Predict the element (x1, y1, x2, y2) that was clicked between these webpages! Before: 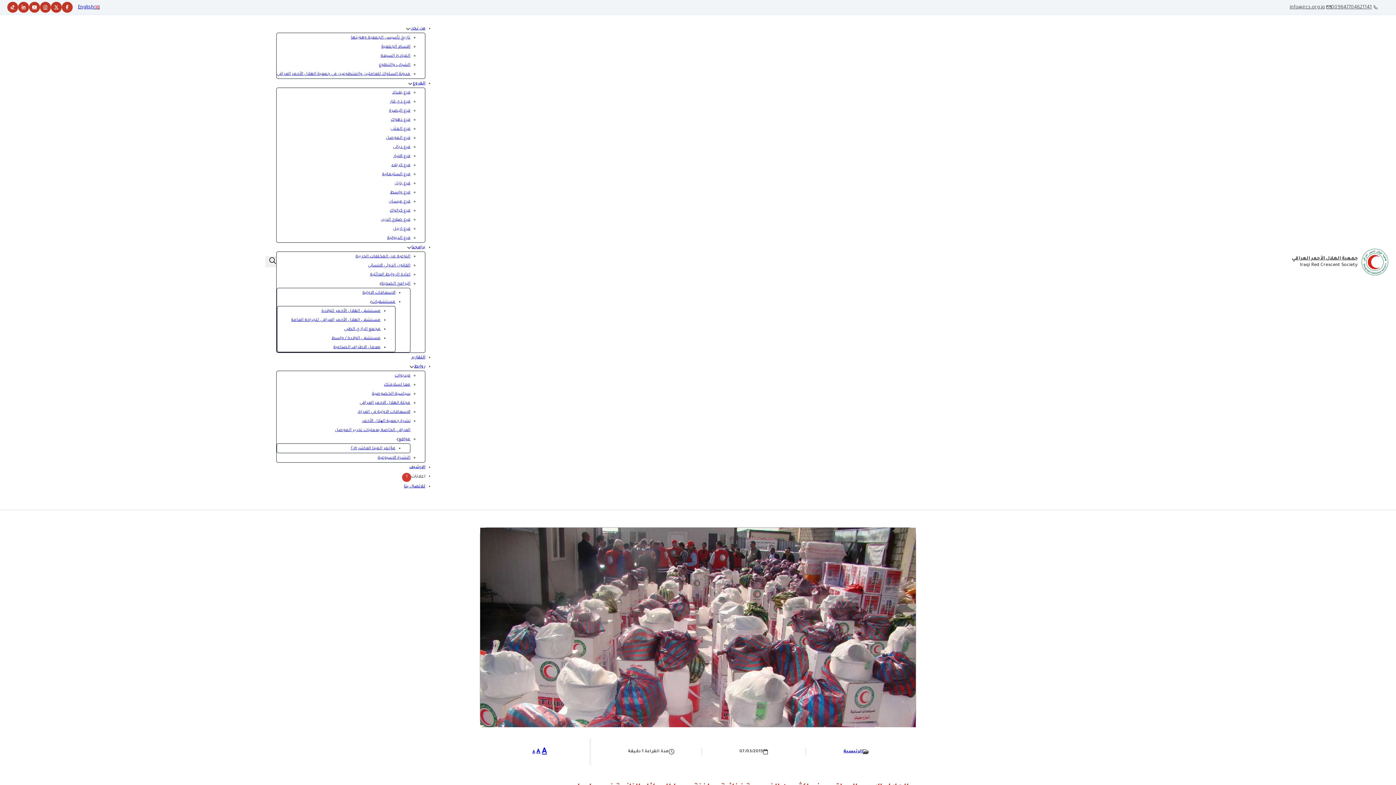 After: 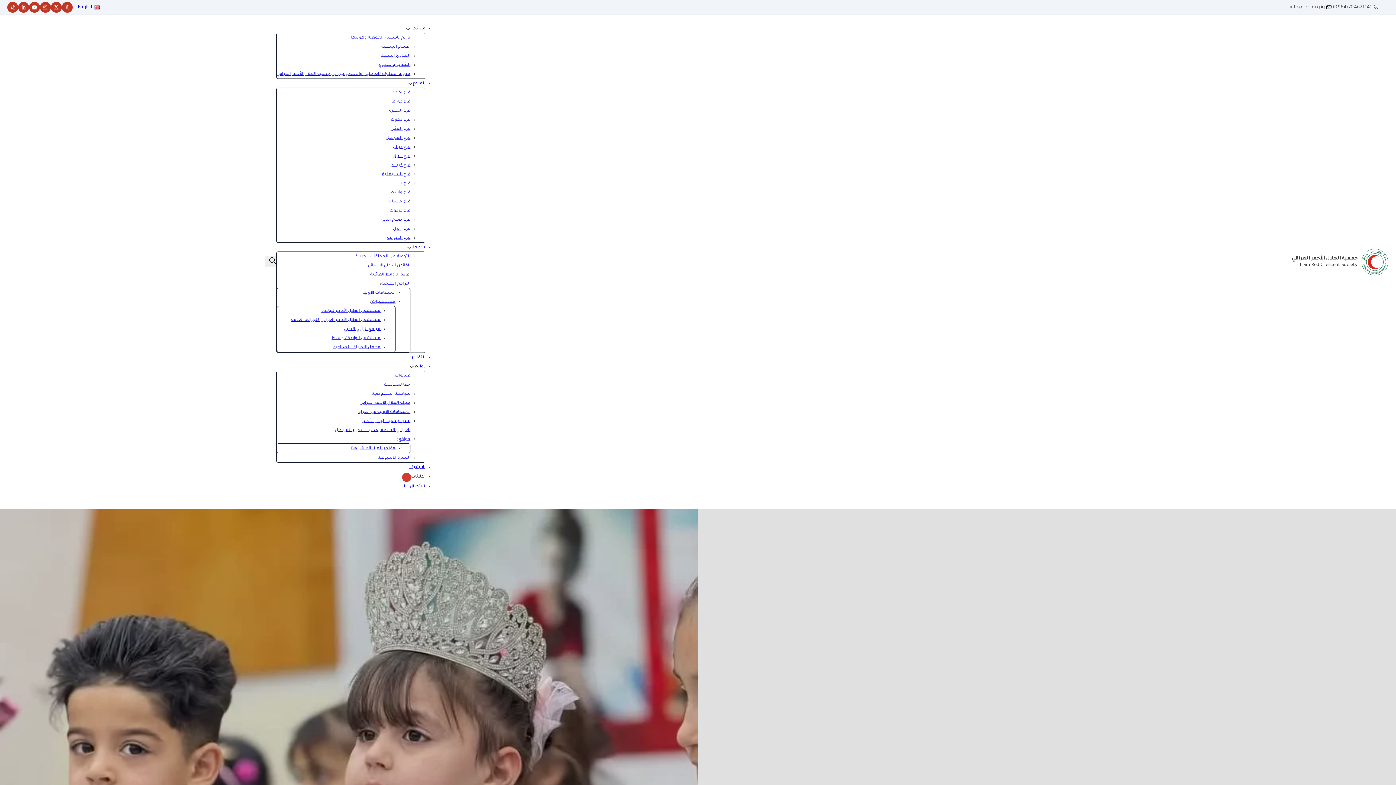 Action: label: جمعية الهلال الأحمر العراقي bbox: (1292, 256, 1357, 261)